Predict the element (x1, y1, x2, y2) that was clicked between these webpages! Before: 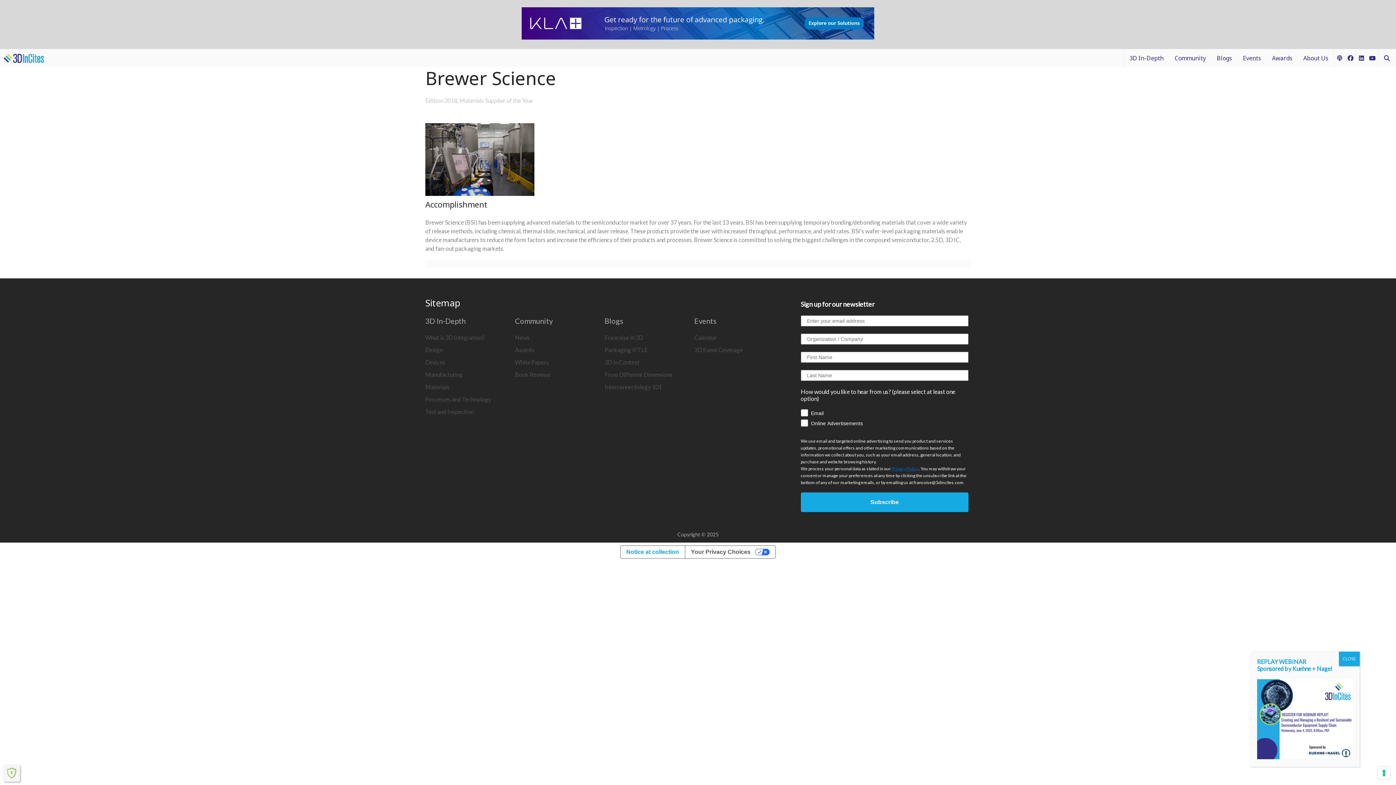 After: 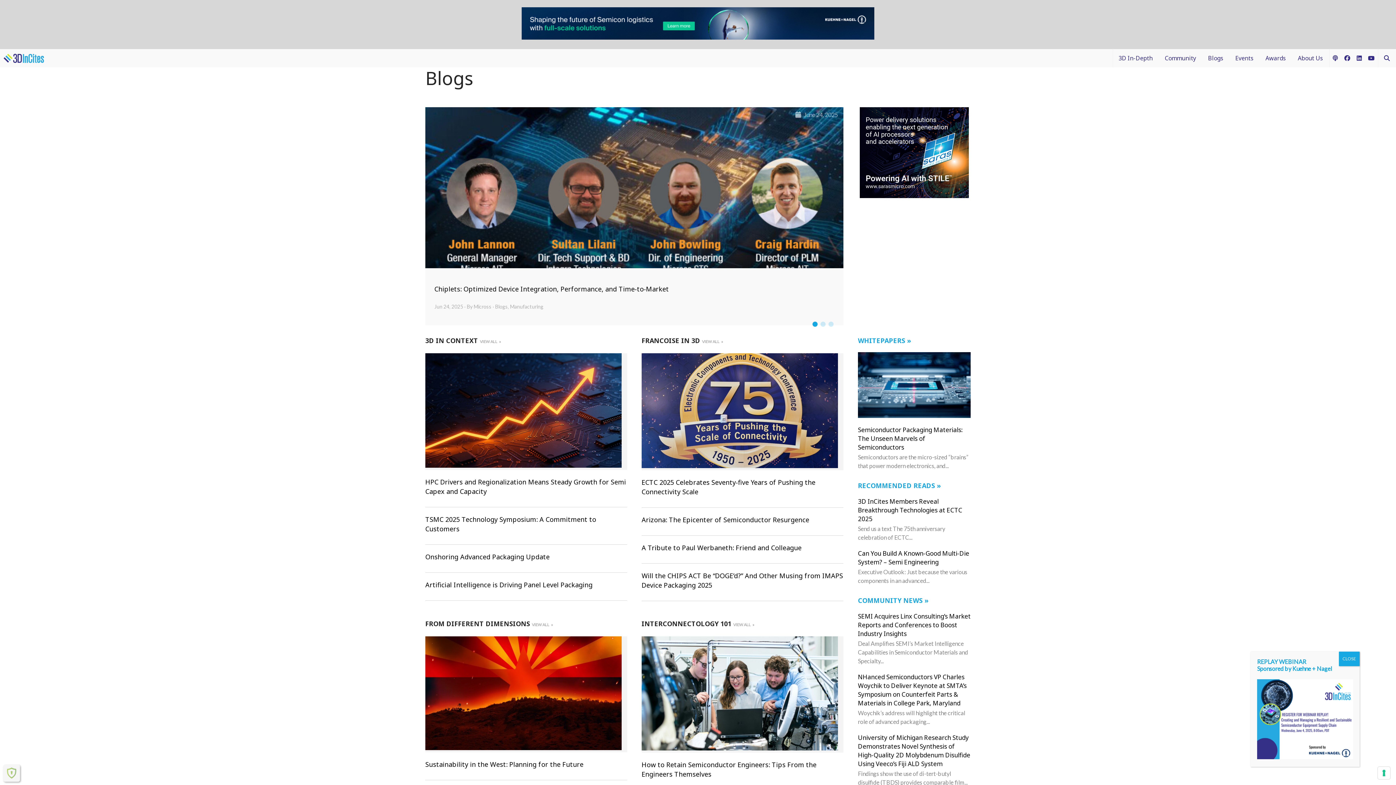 Action: bbox: (604, 316, 623, 325) label: Blogs